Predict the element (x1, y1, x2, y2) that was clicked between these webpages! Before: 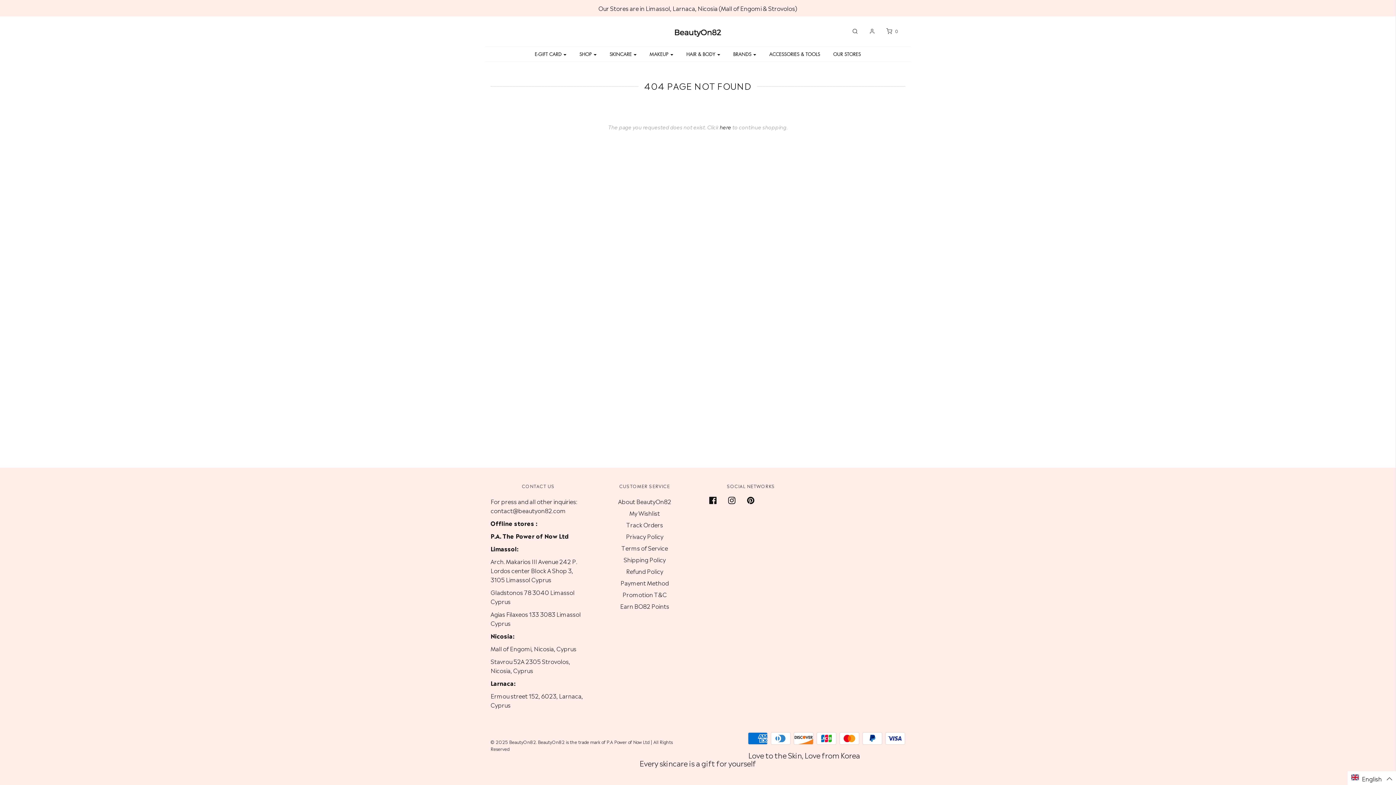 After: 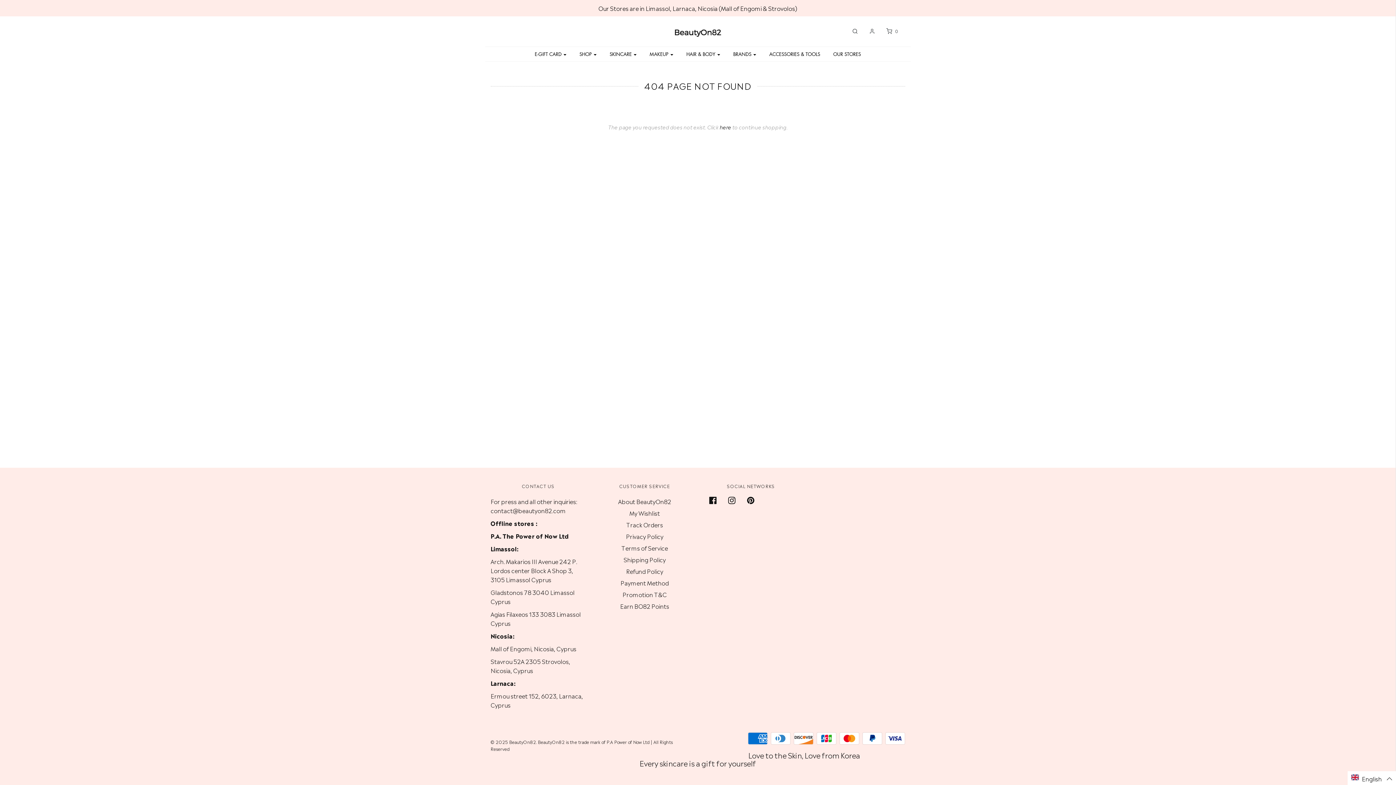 Action: bbox: (747, 497, 754, 506)